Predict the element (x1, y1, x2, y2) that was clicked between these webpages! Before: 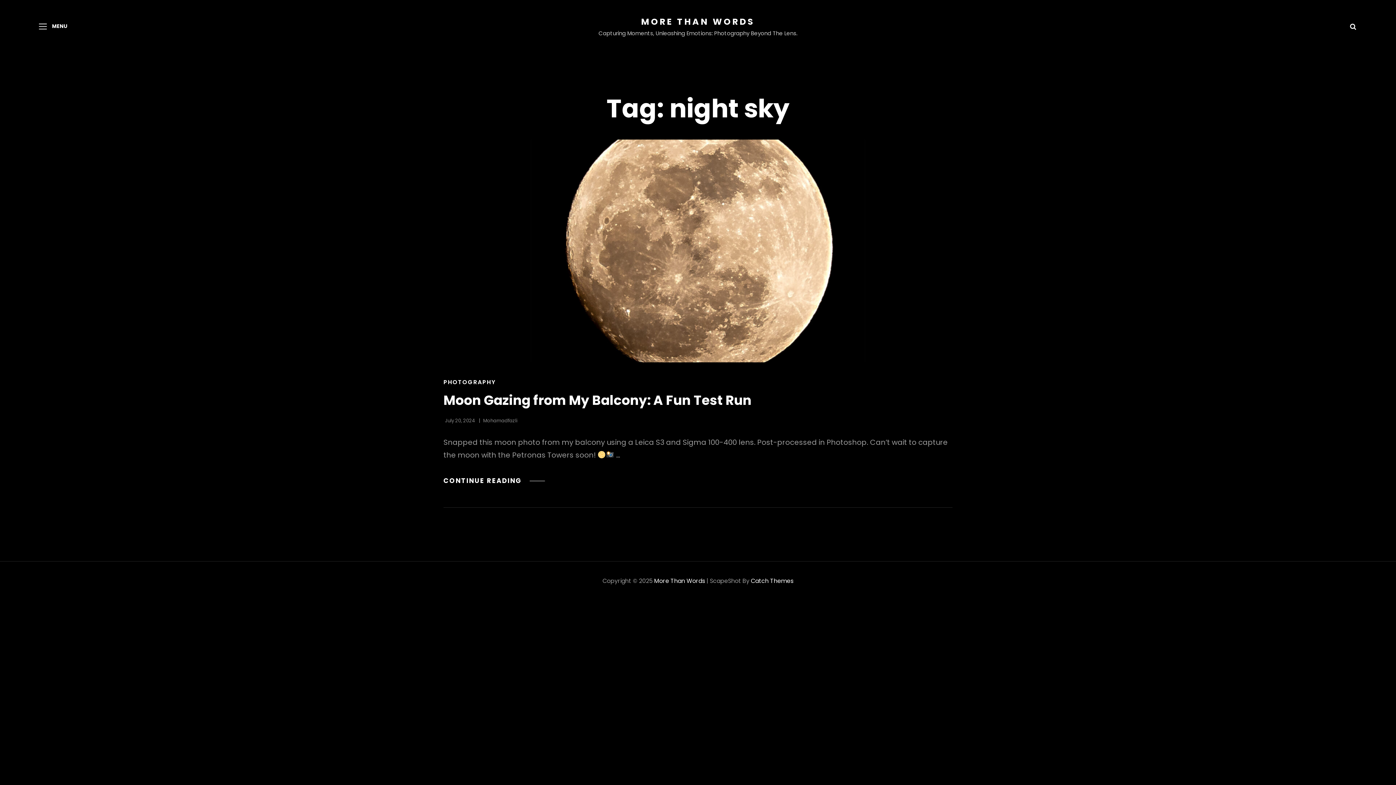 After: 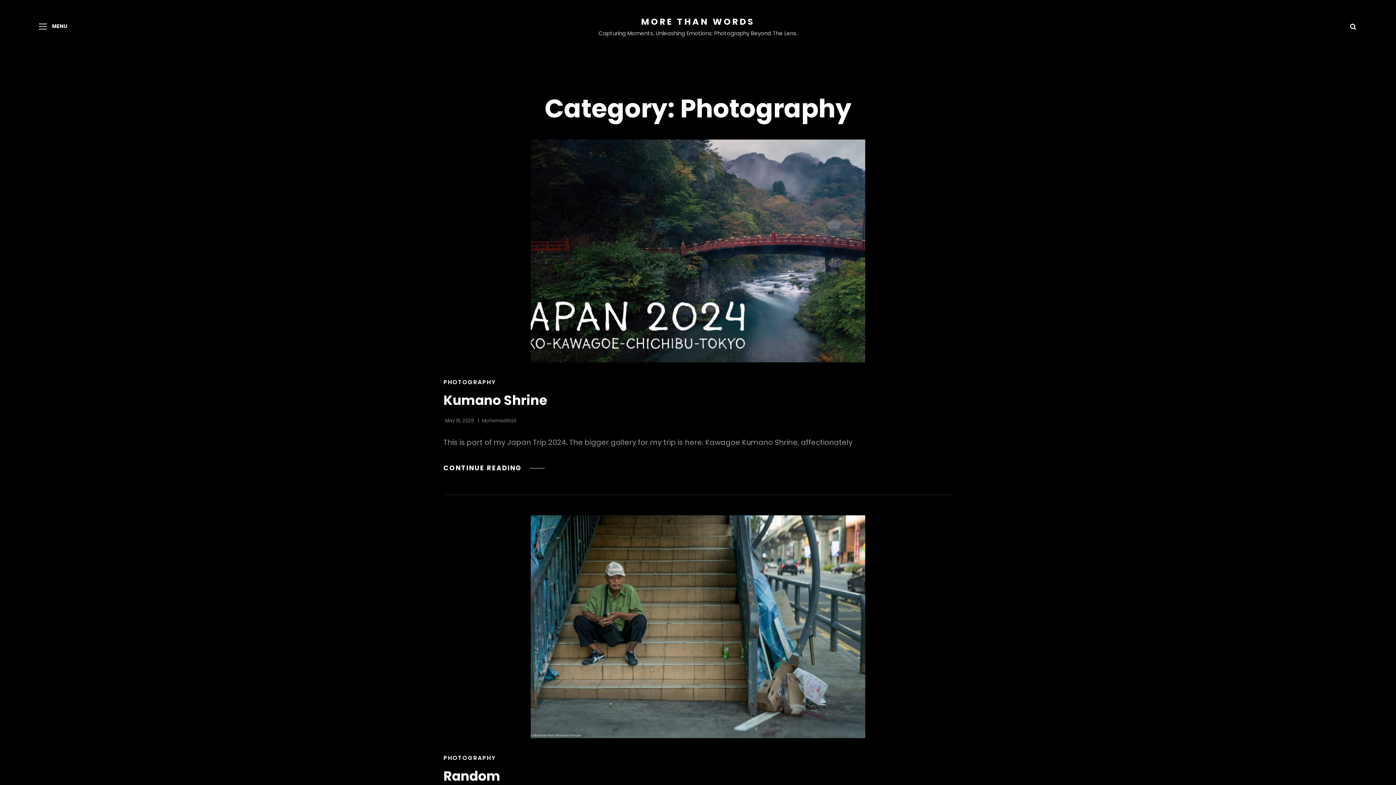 Action: bbox: (443, 377, 496, 386) label: PHOTOGRAPHY